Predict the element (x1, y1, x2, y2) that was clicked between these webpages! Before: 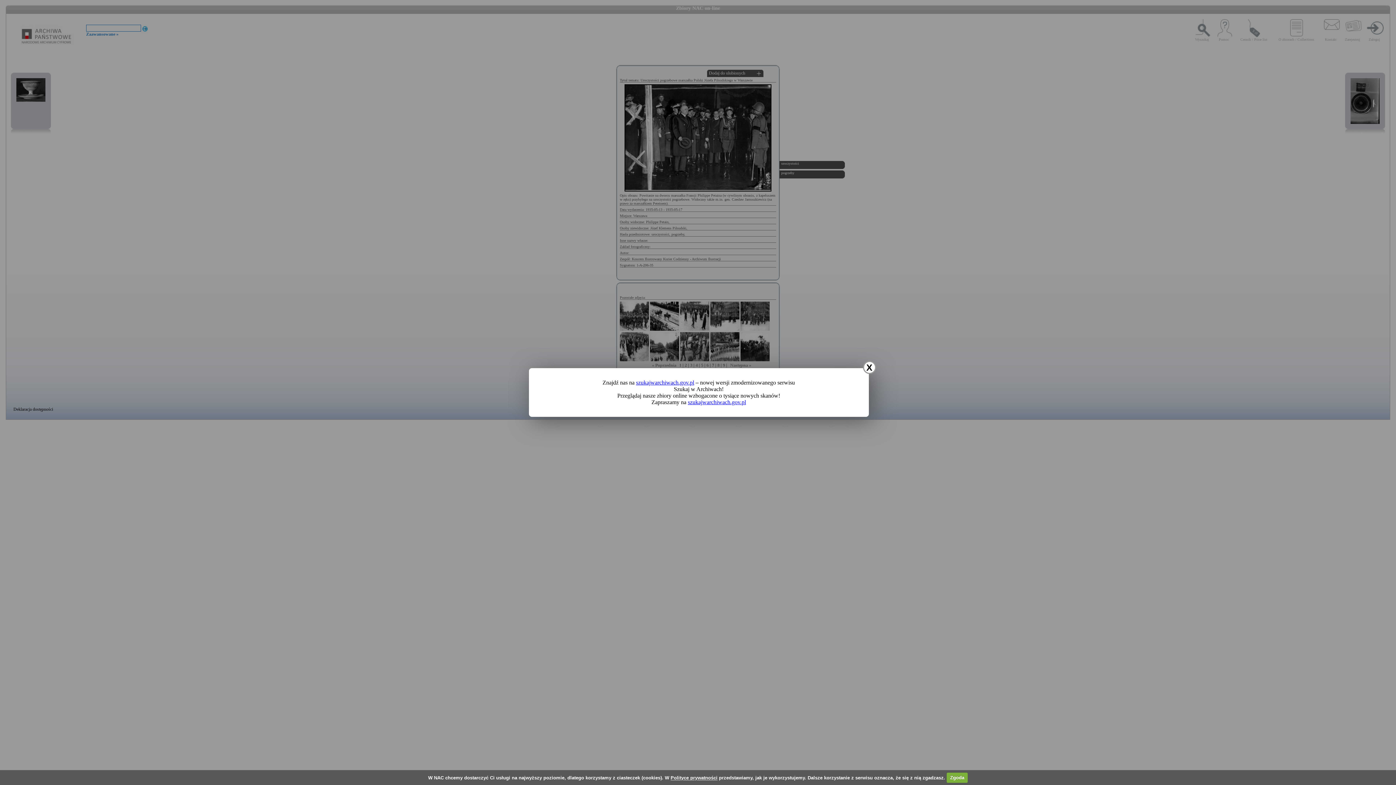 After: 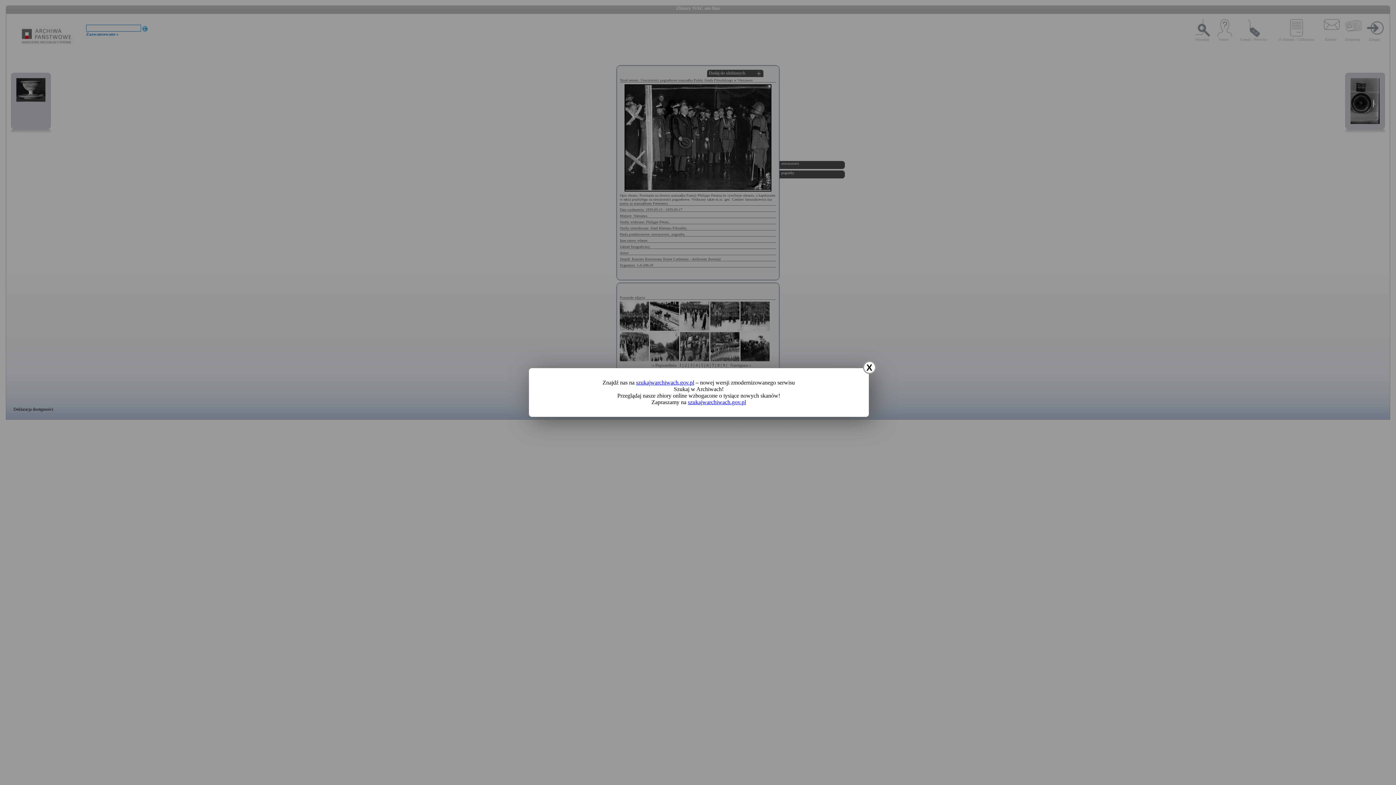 Action: label: Zgoda bbox: (946, 772, 968, 783)